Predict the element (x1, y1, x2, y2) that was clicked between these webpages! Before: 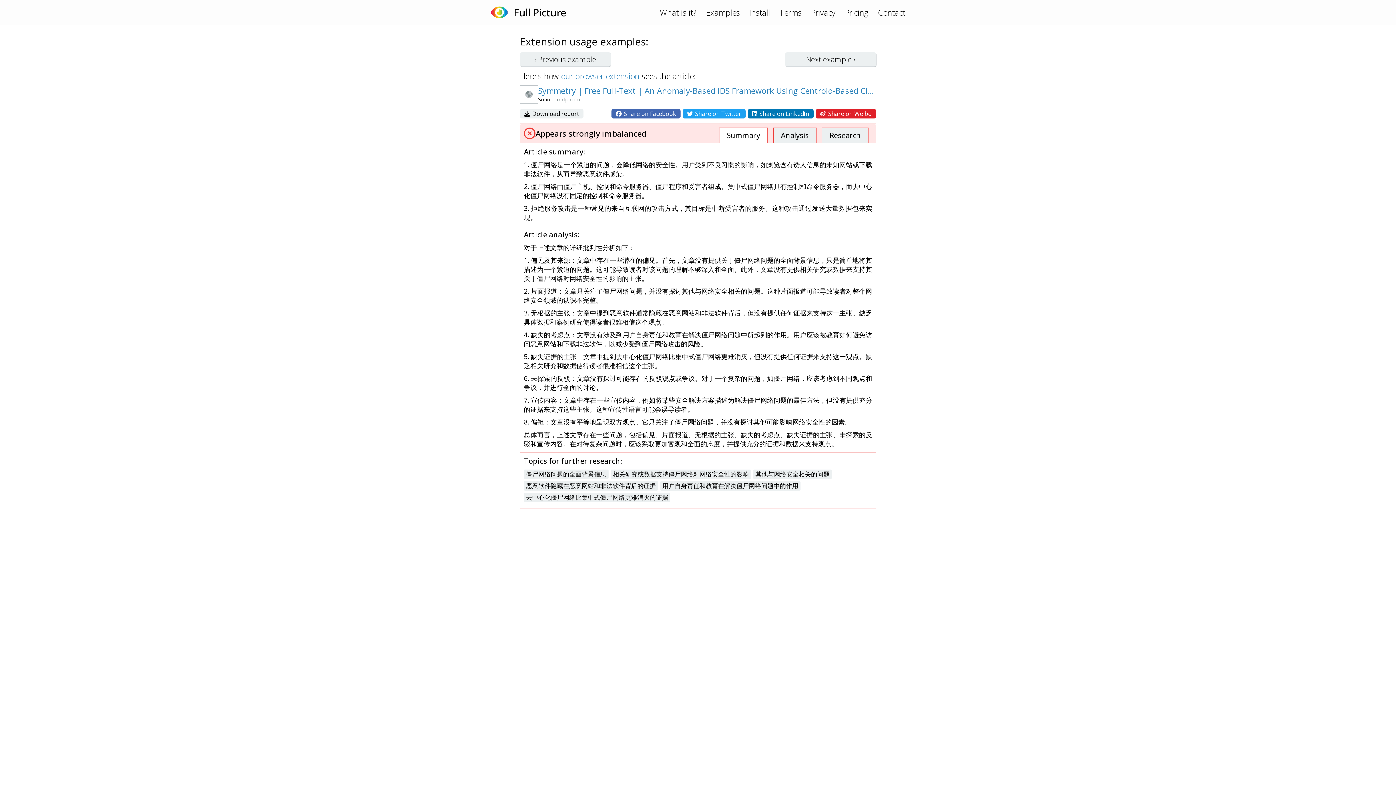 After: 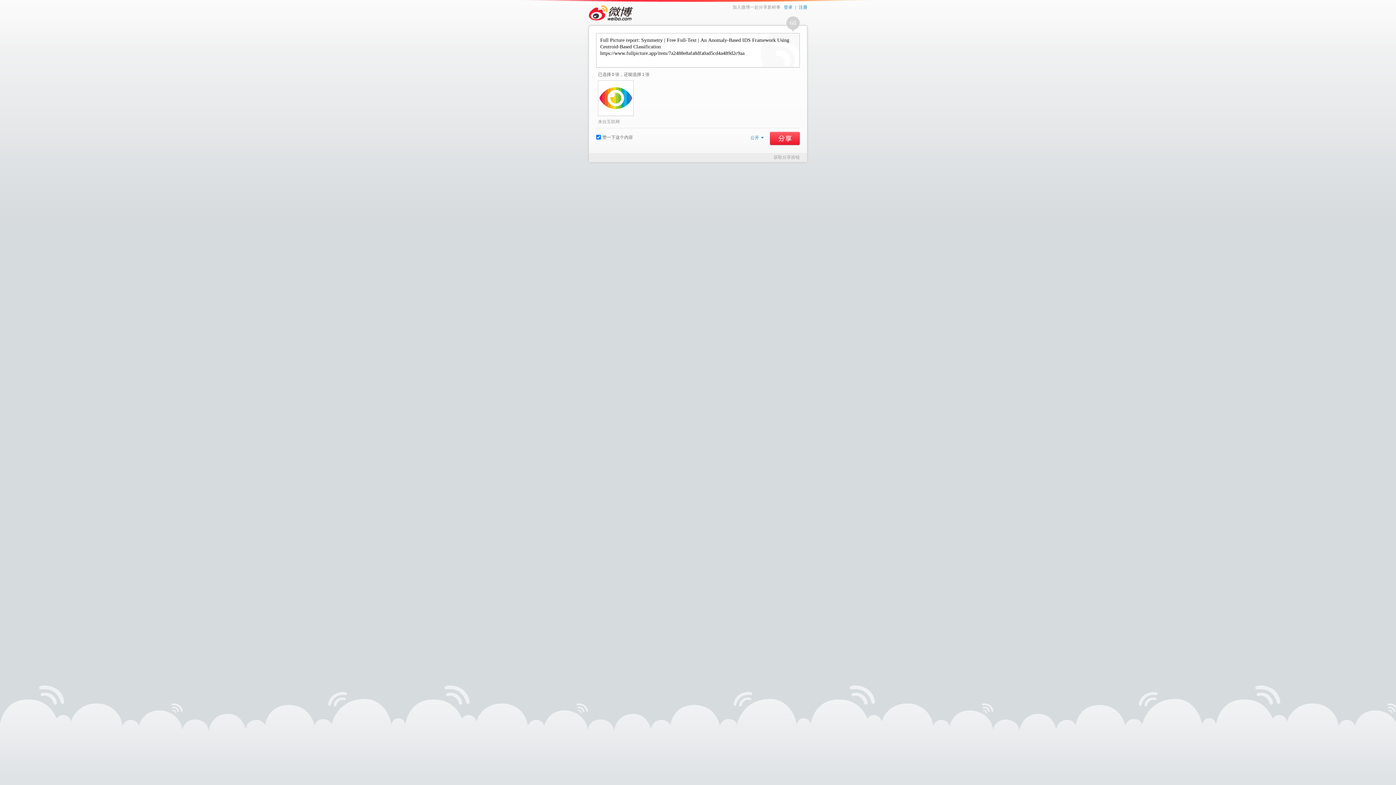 Action: bbox: (816, 109, 876, 118) label:  Share on Weibo